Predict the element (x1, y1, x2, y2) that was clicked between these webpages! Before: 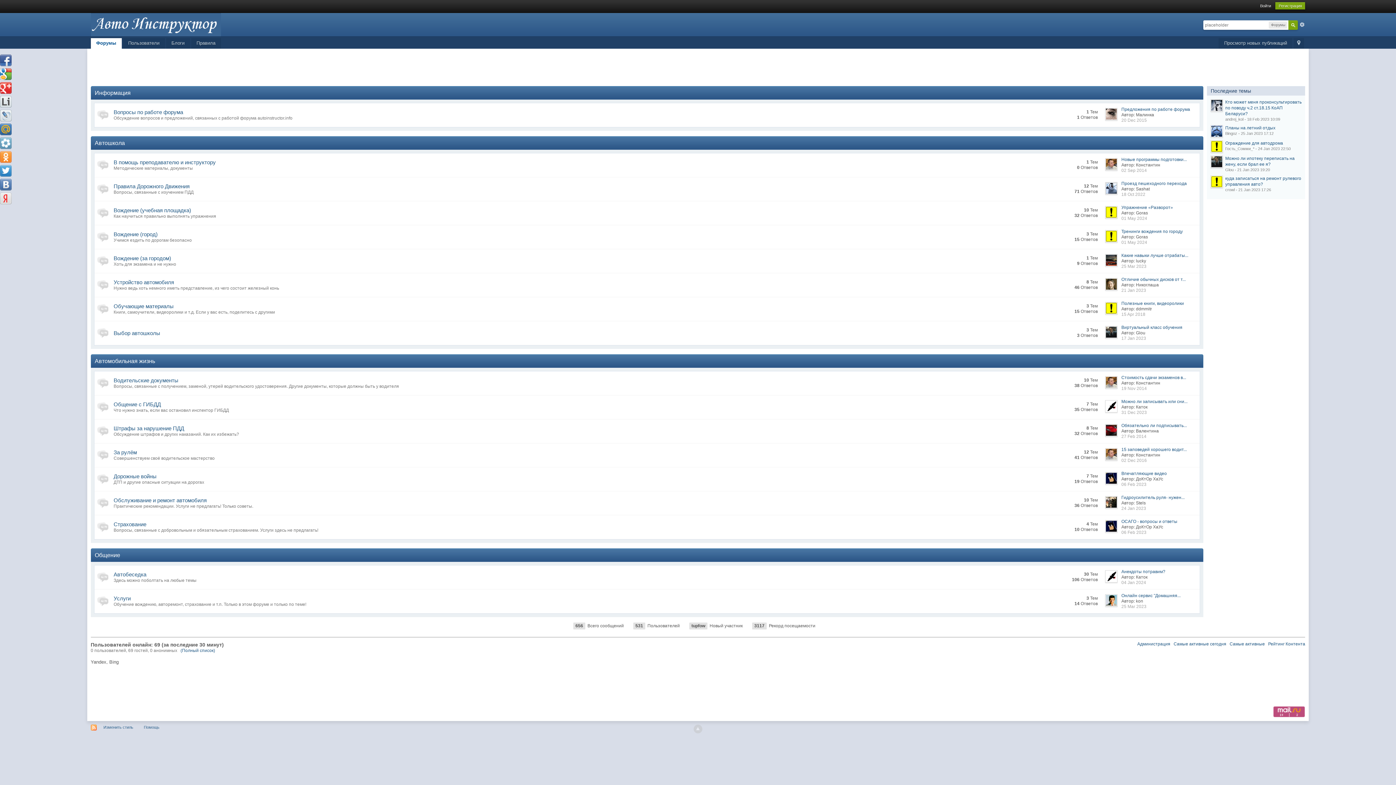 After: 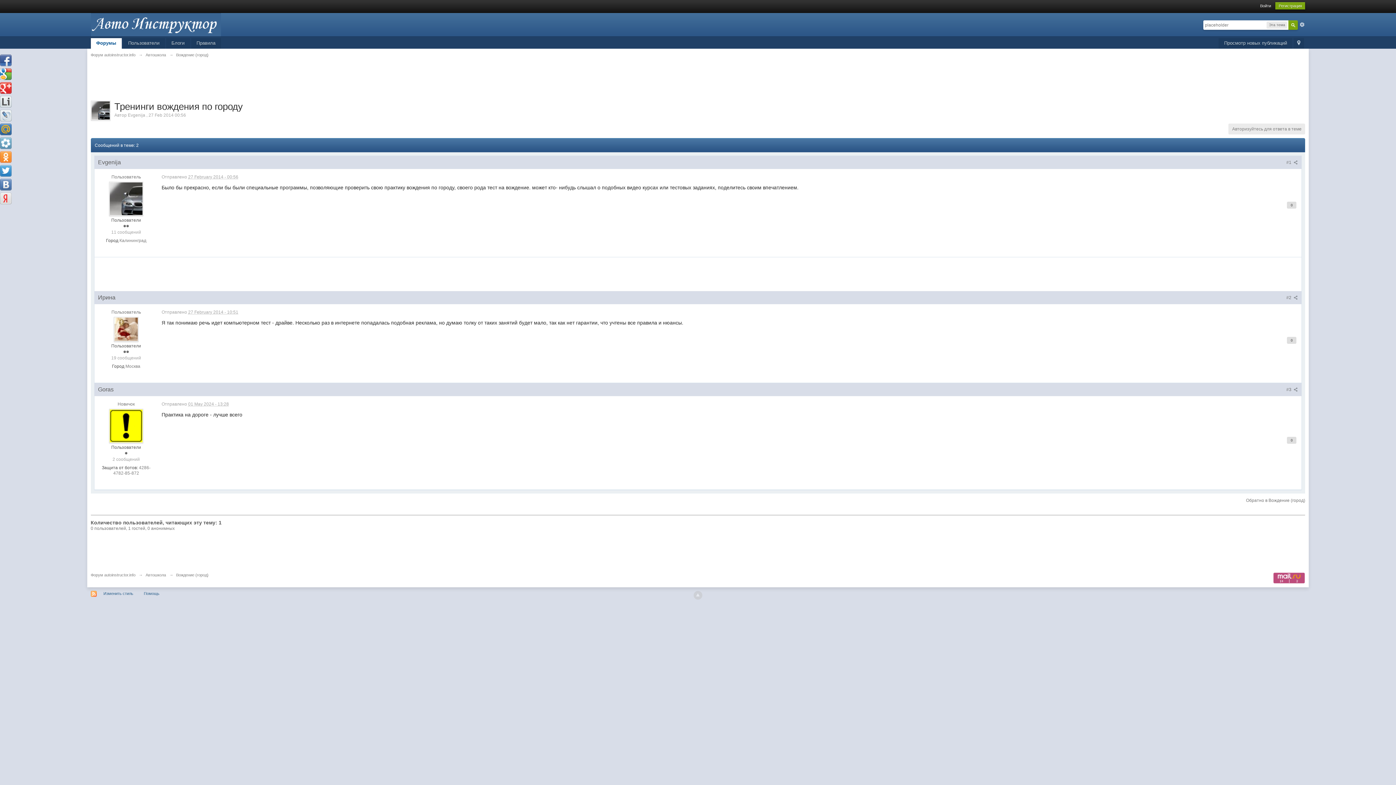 Action: label: 01 May 2024 bbox: (1121, 240, 1147, 245)